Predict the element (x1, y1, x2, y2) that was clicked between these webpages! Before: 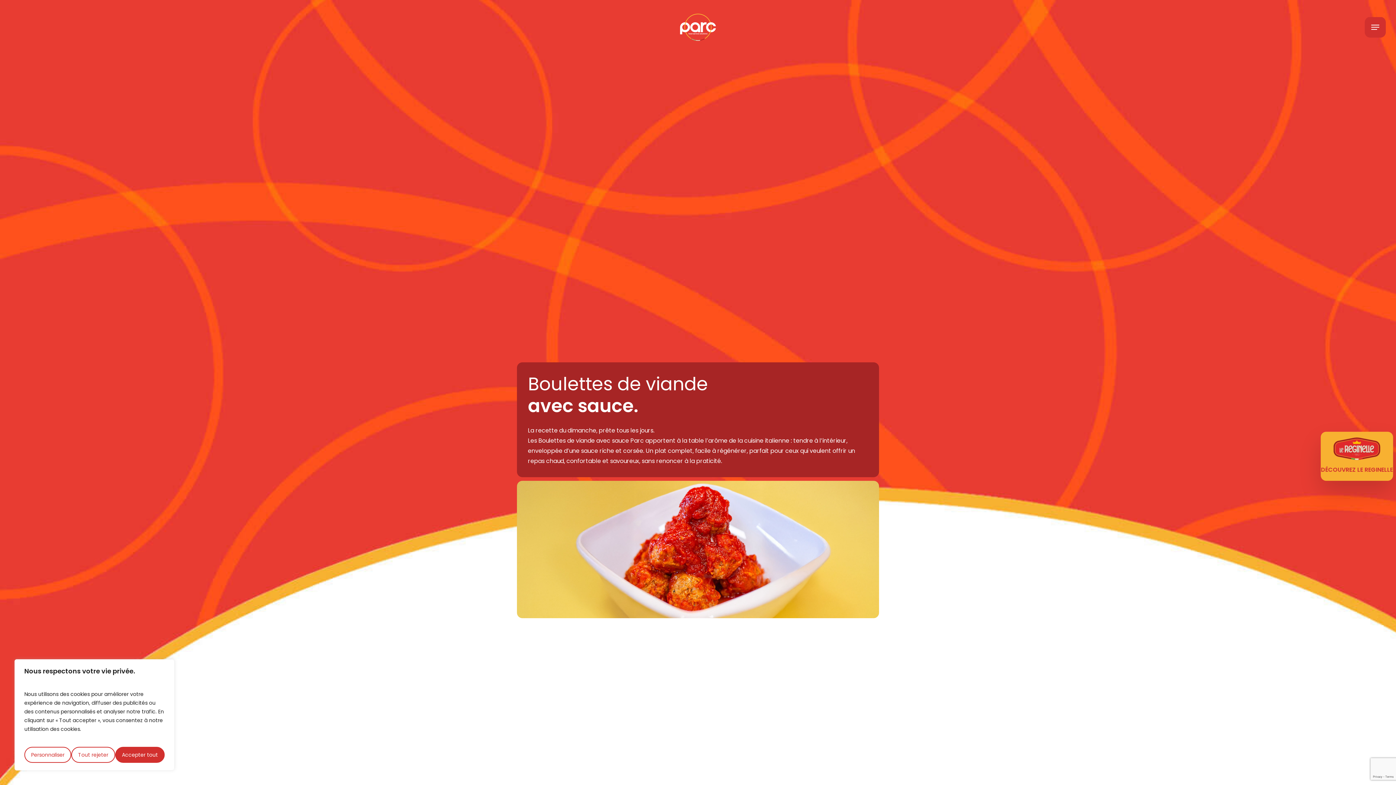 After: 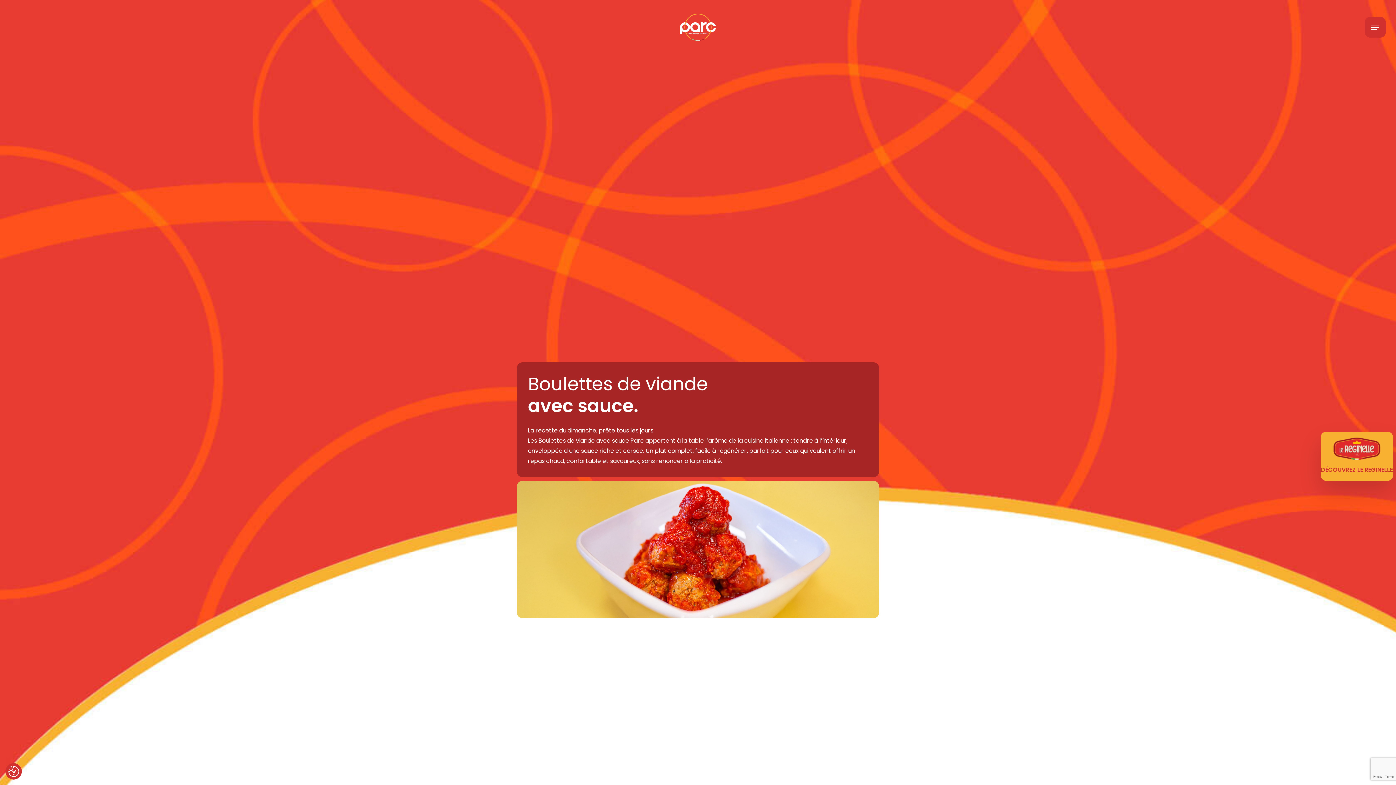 Action: label: Tout rejeter bbox: (71, 747, 115, 763)